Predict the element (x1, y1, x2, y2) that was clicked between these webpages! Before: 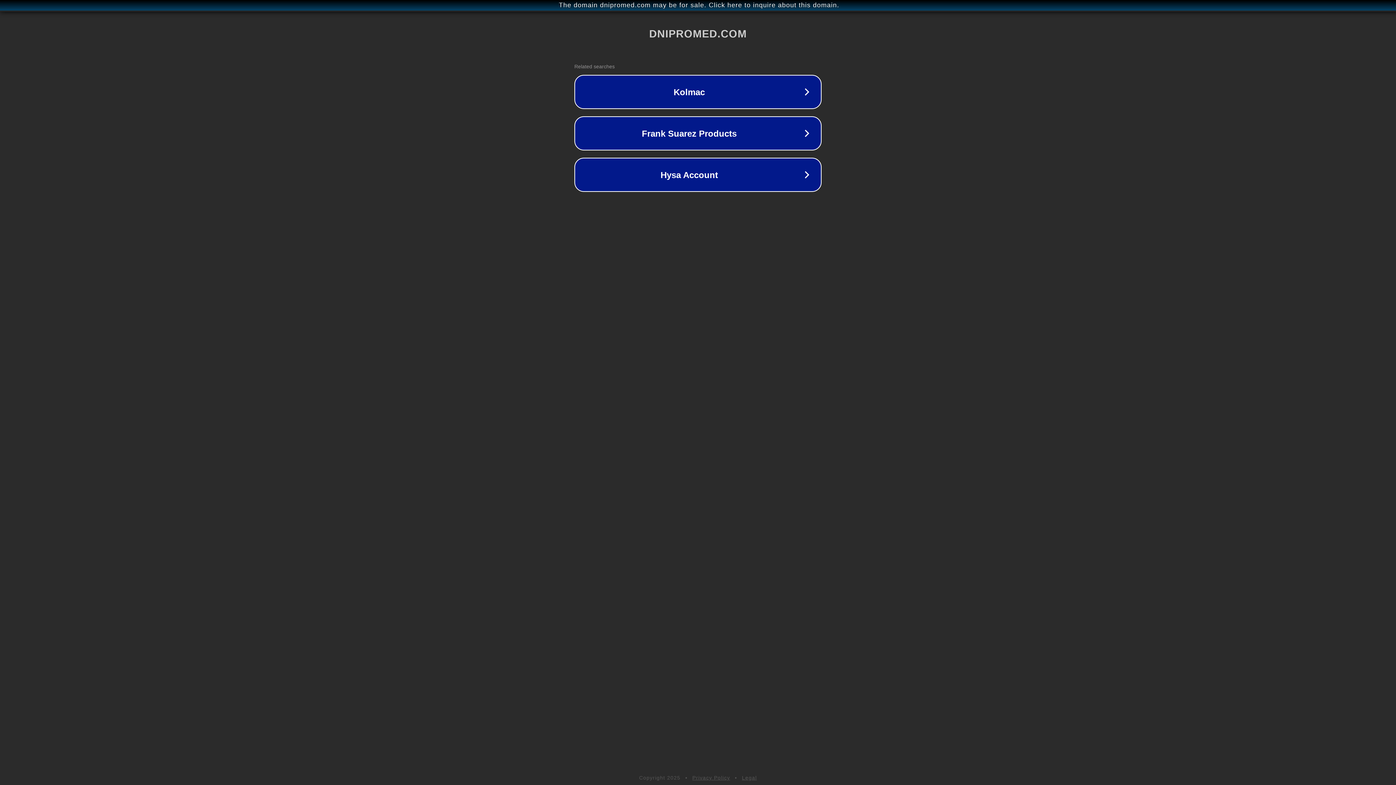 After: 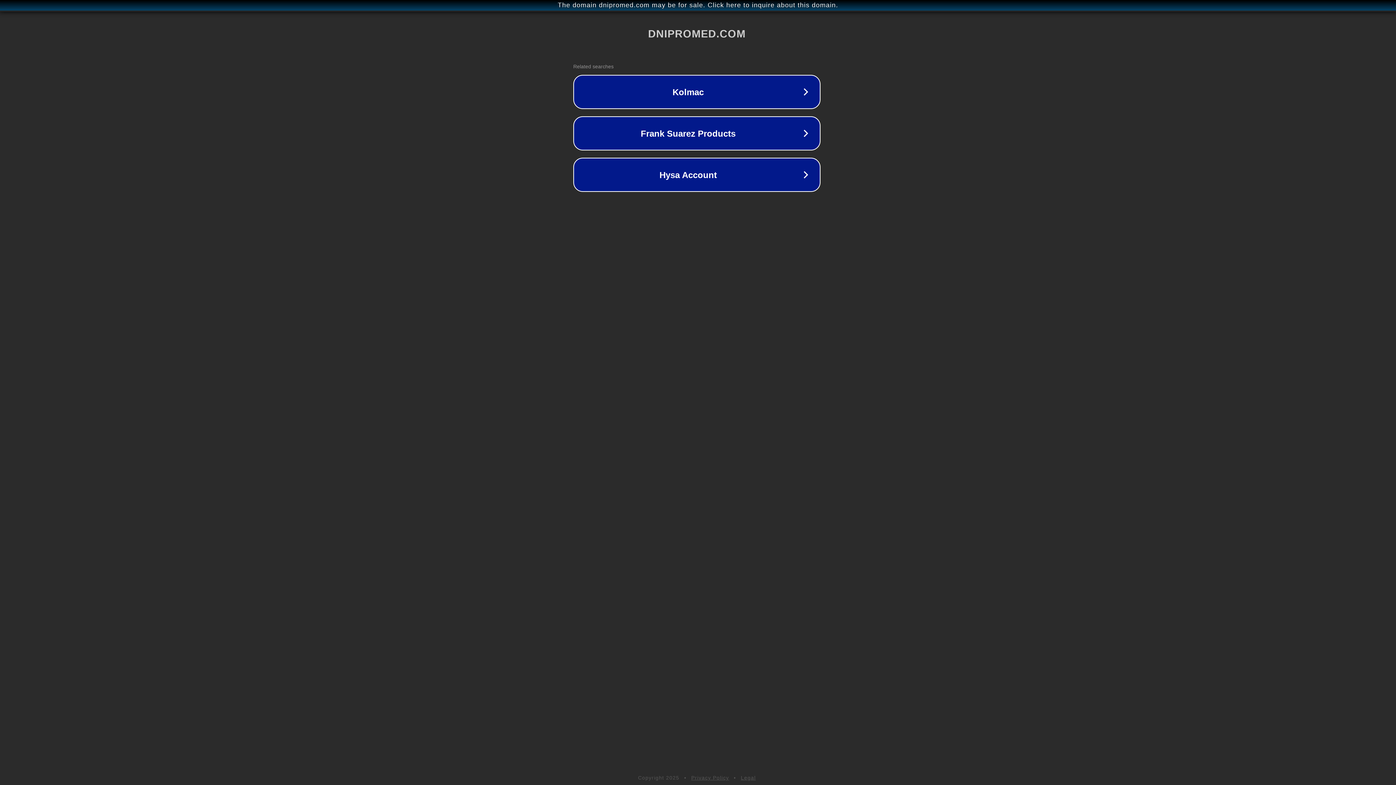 Action: bbox: (1, 1, 1397, 9) label: The domain dnipromed.com may be for sale. Click here to inquire about this domain.